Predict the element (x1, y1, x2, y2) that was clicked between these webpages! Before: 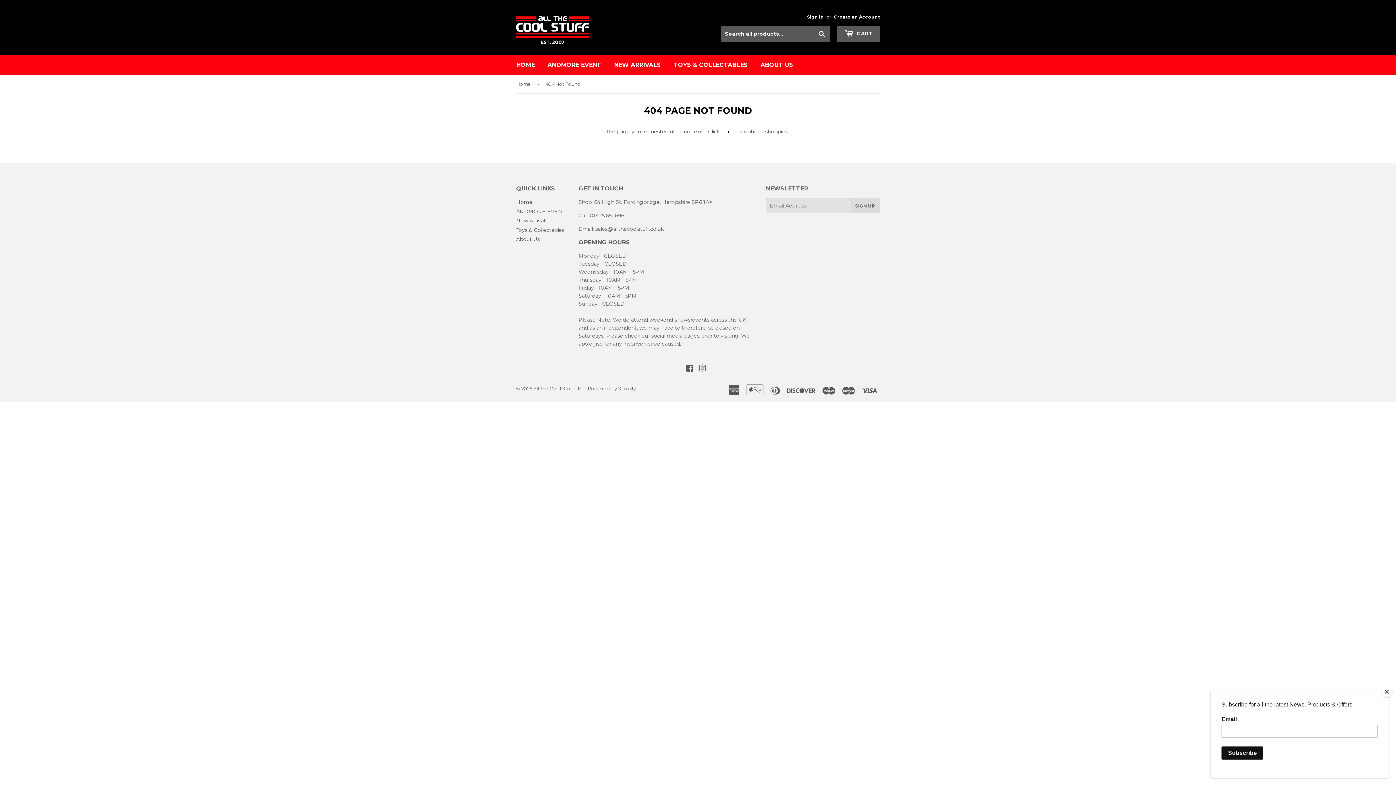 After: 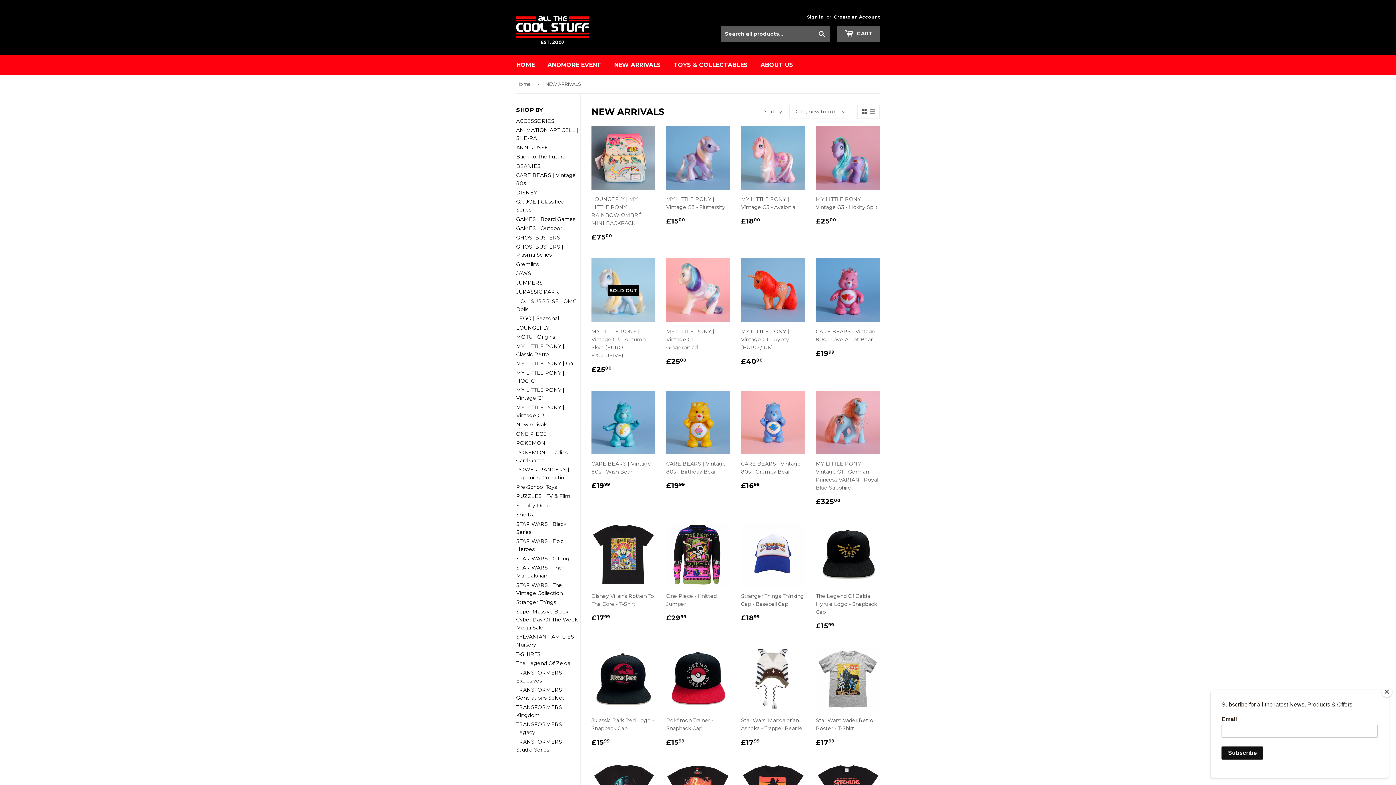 Action: bbox: (516, 217, 547, 224) label: New Arrivals